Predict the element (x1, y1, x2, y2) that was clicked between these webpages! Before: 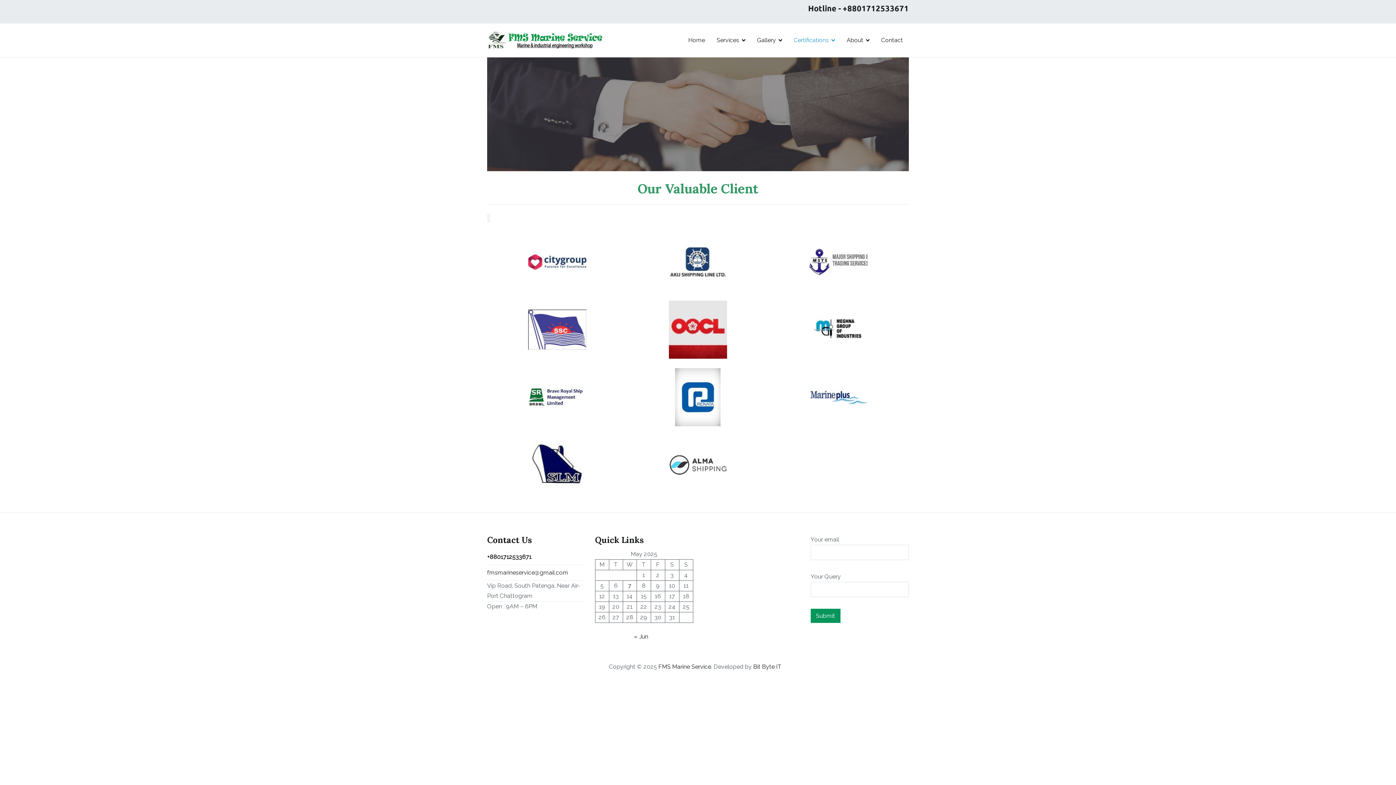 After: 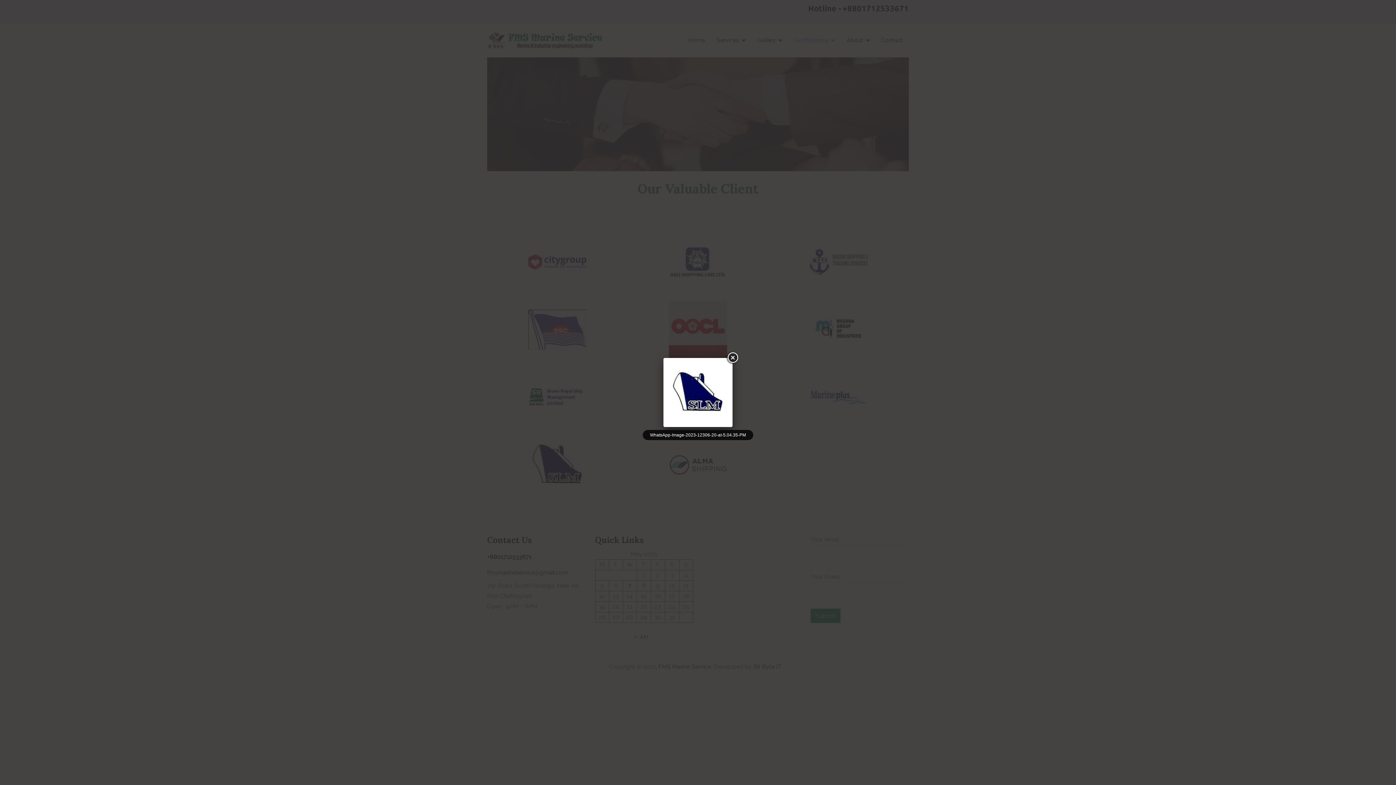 Action: bbox: (489, 435, 626, 494)